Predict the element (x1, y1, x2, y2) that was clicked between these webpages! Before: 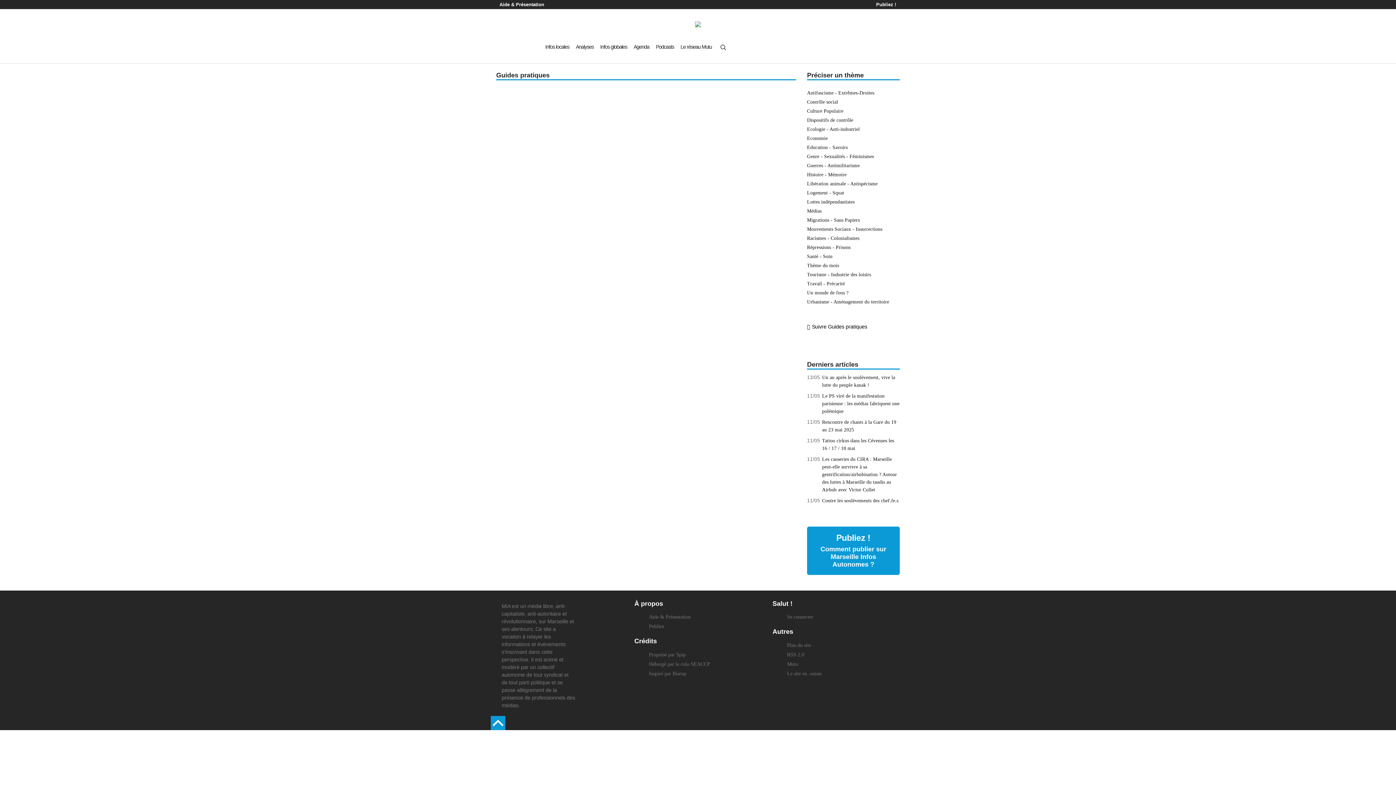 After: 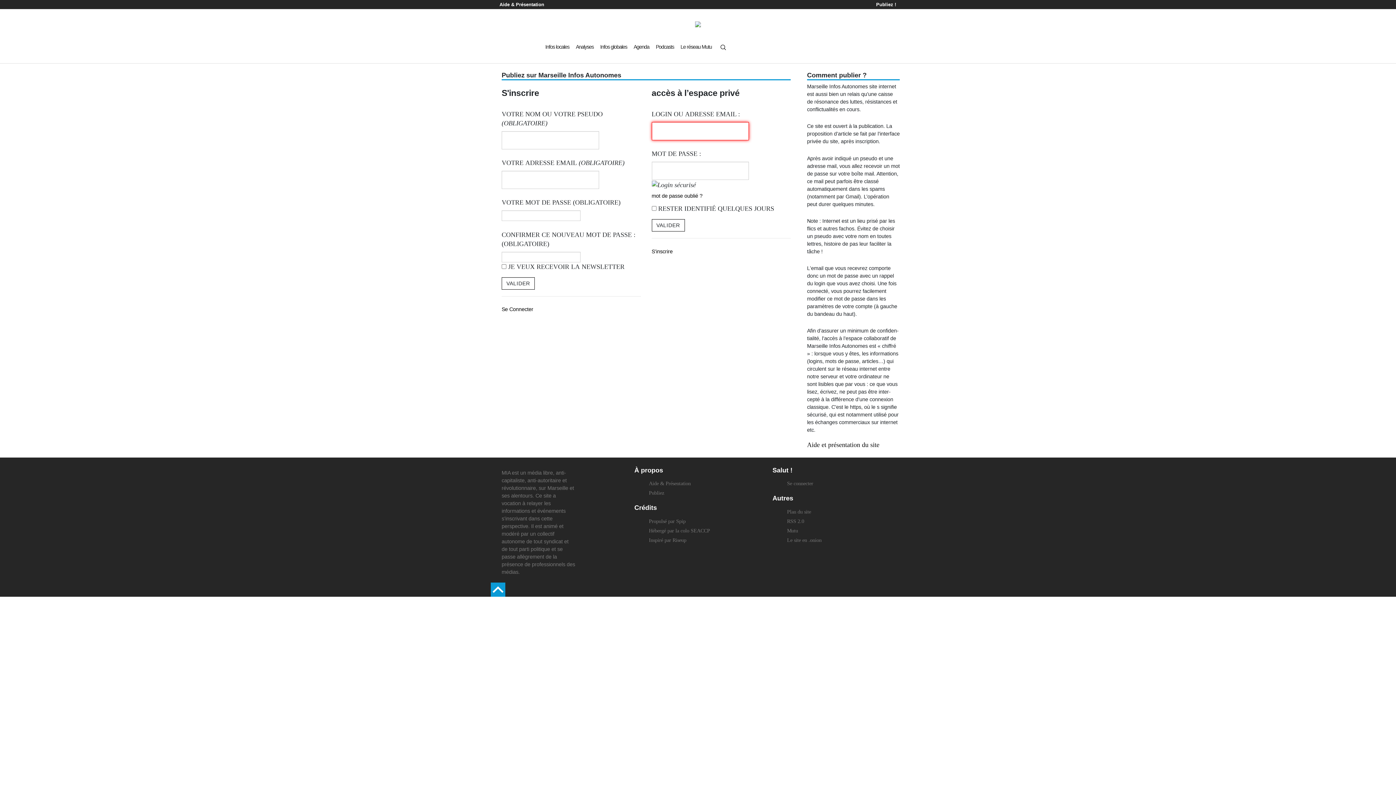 Action: label: Publiez ! bbox: (872, 0, 900, 9)